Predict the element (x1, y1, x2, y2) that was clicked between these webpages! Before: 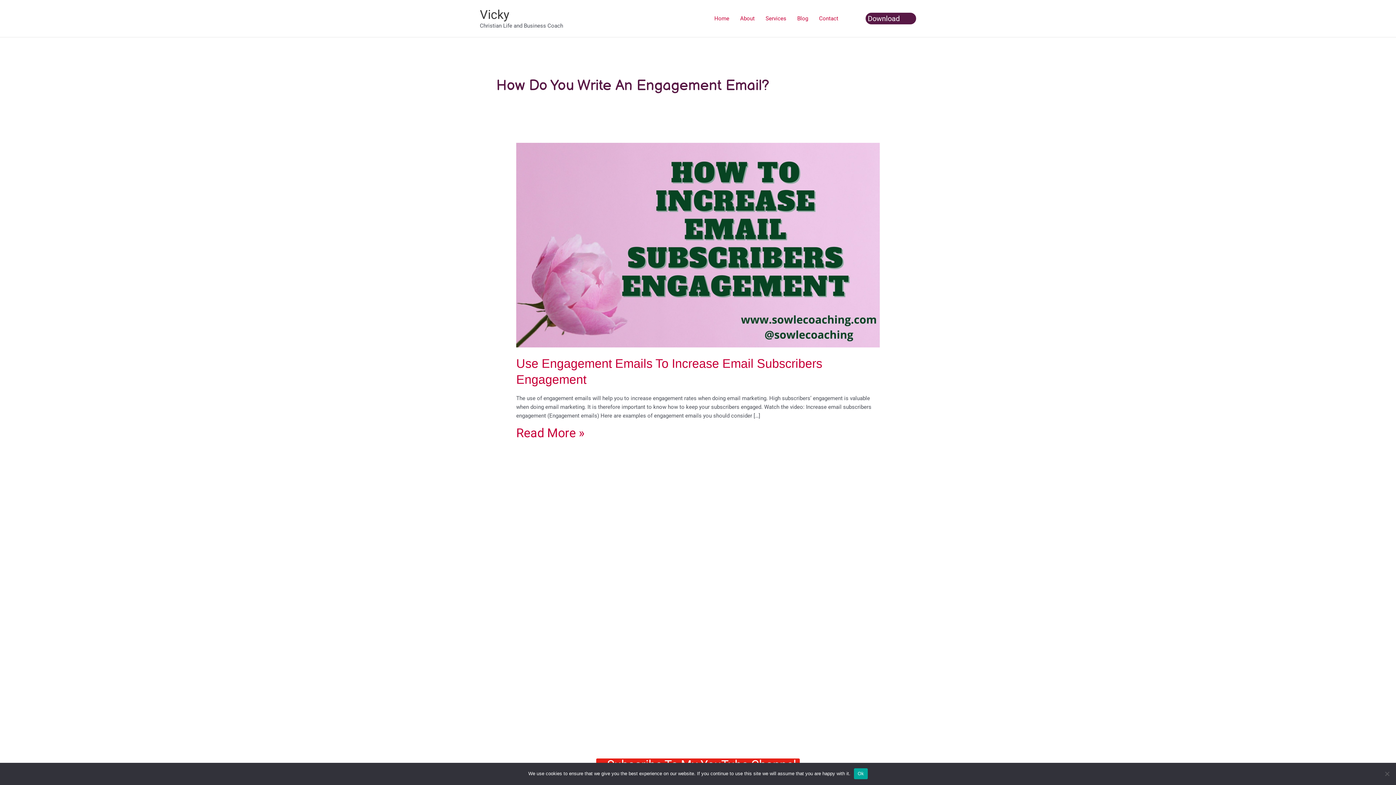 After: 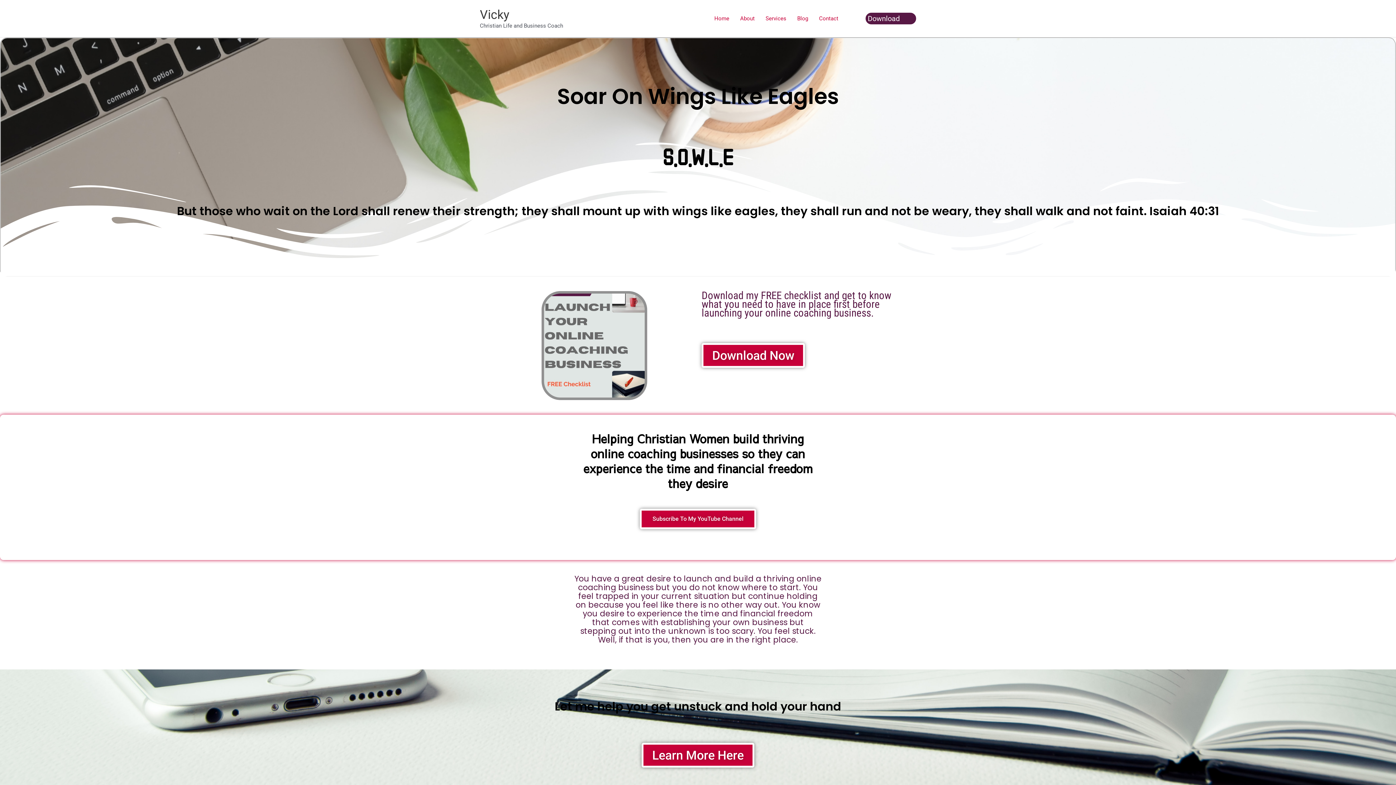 Action: label: Vicky bbox: (480, 7, 509, 21)